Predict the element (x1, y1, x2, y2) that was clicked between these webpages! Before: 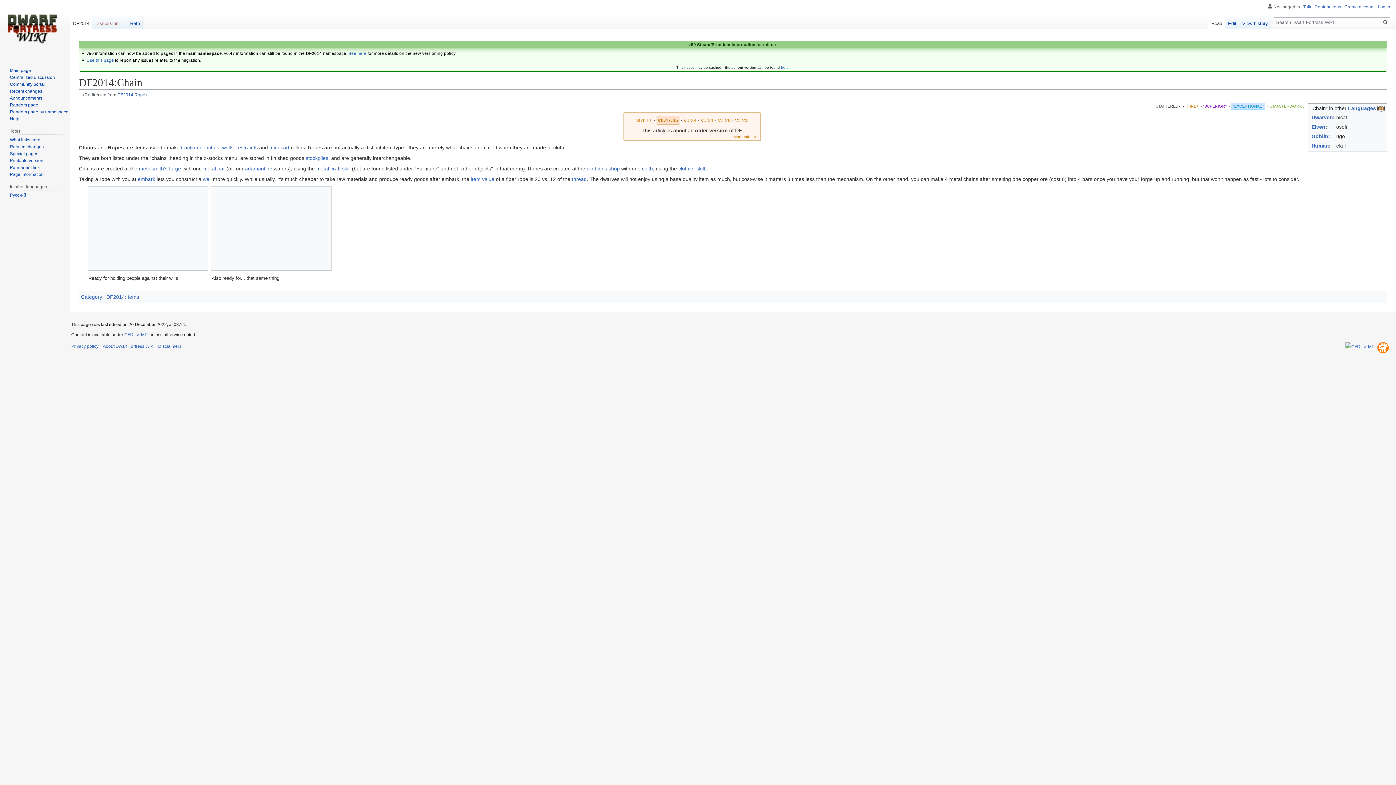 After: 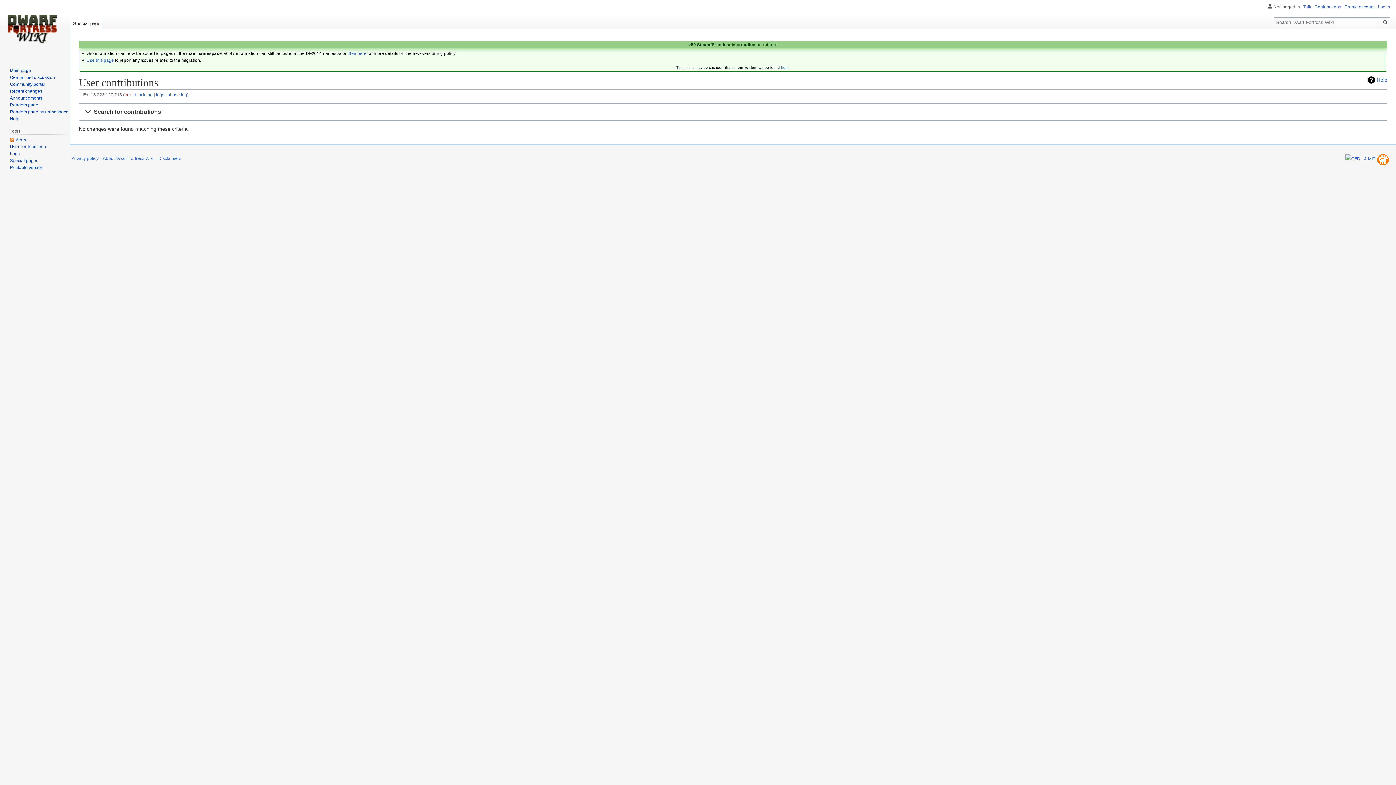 Action: label: Contributions bbox: (1314, 4, 1341, 9)